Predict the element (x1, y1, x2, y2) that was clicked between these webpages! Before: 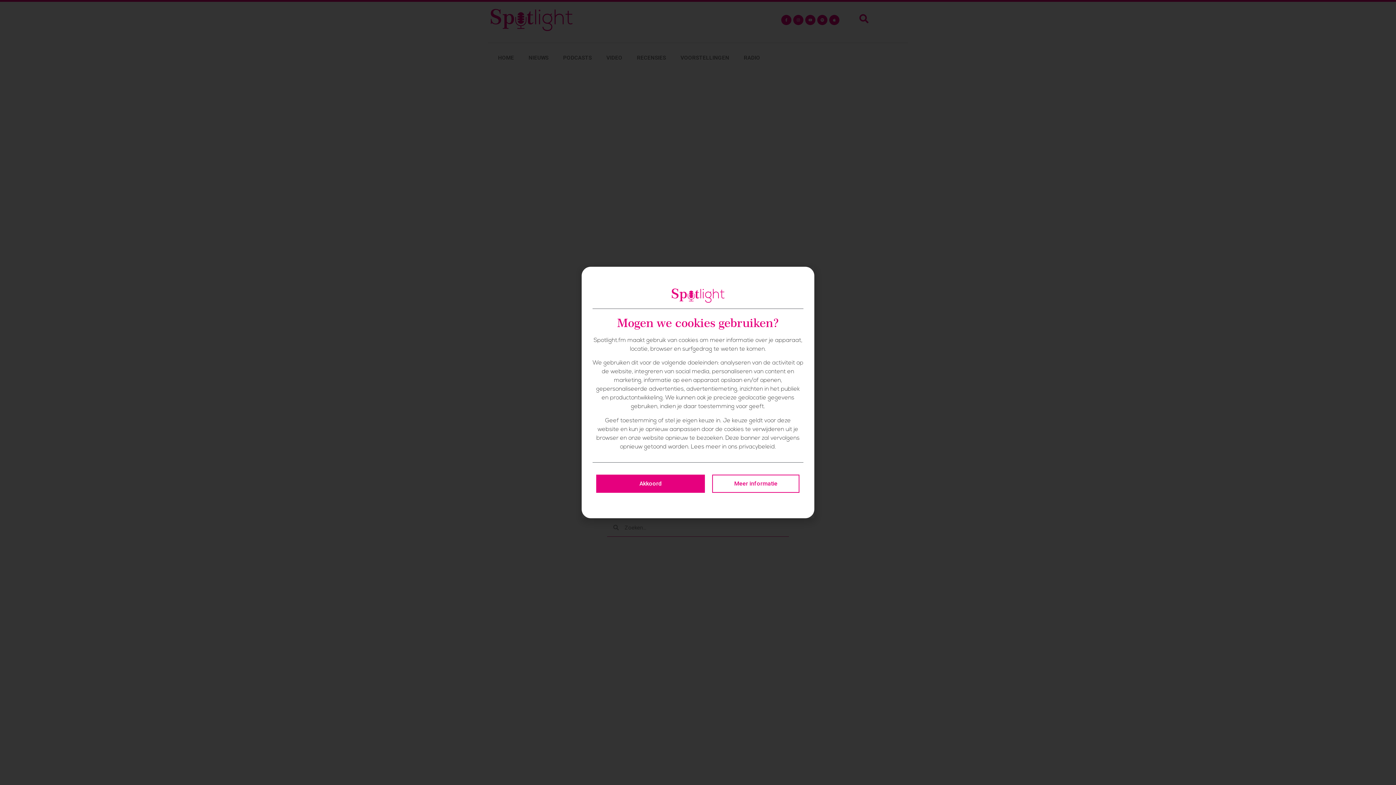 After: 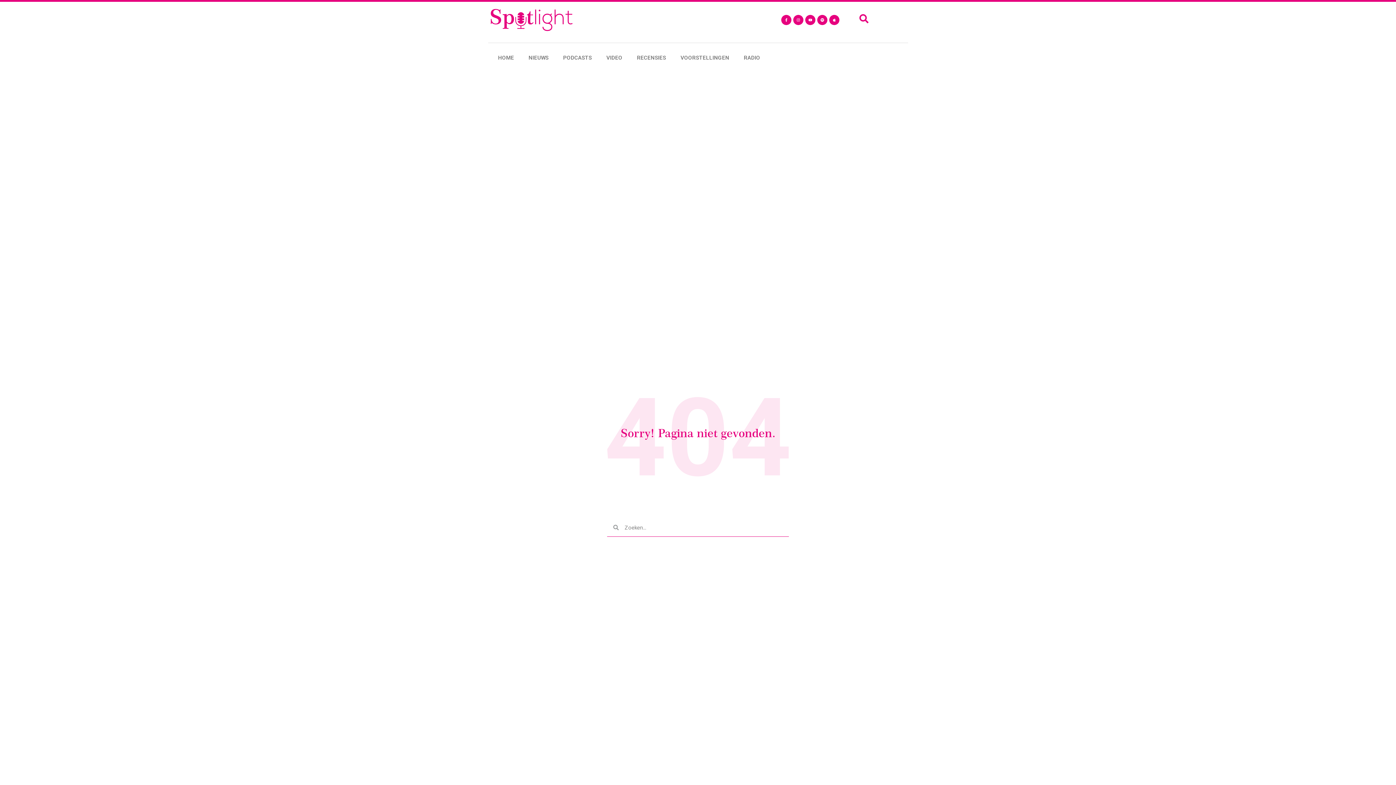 Action: label: Akkoord bbox: (596, 474, 705, 493)